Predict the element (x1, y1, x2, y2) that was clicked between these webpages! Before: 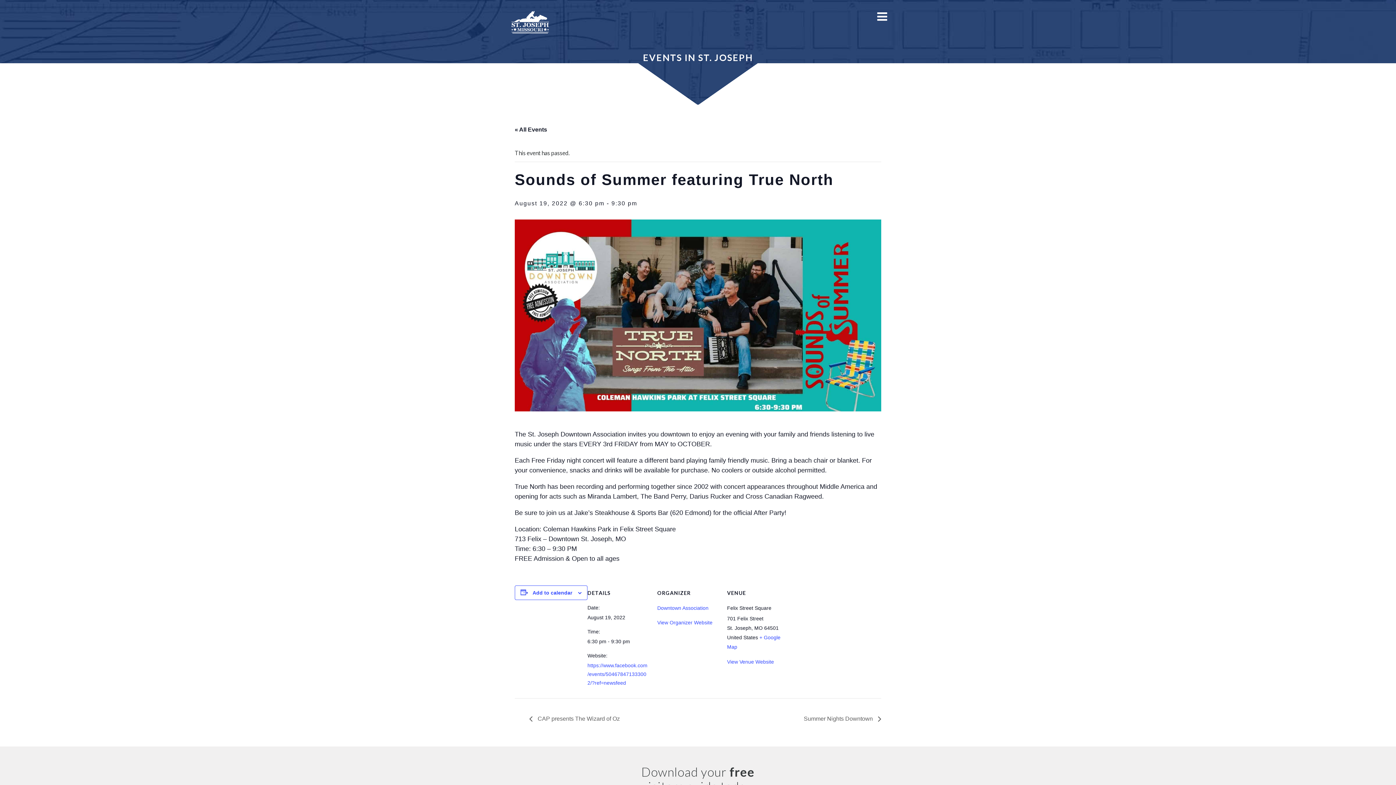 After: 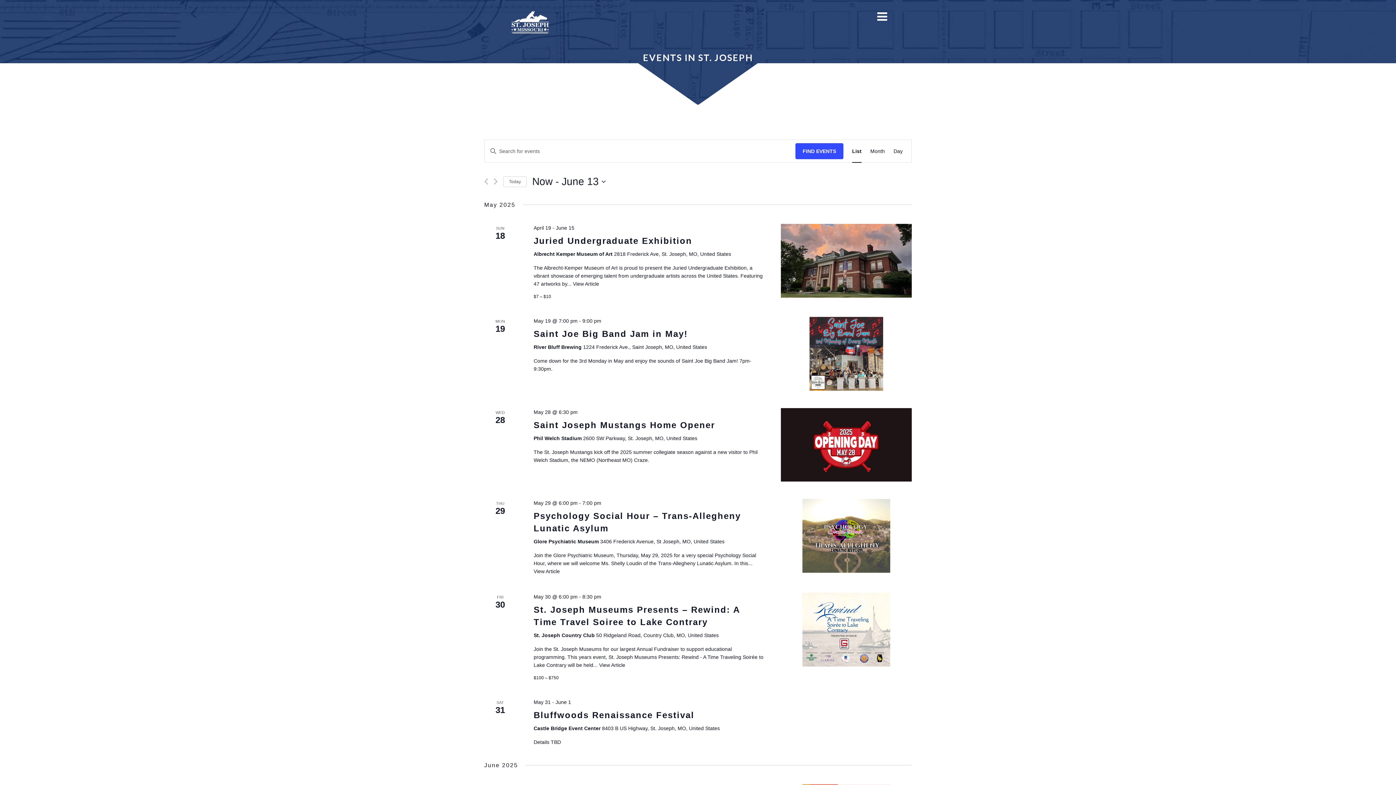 Action: label: « All Events bbox: (514, 126, 547, 132)